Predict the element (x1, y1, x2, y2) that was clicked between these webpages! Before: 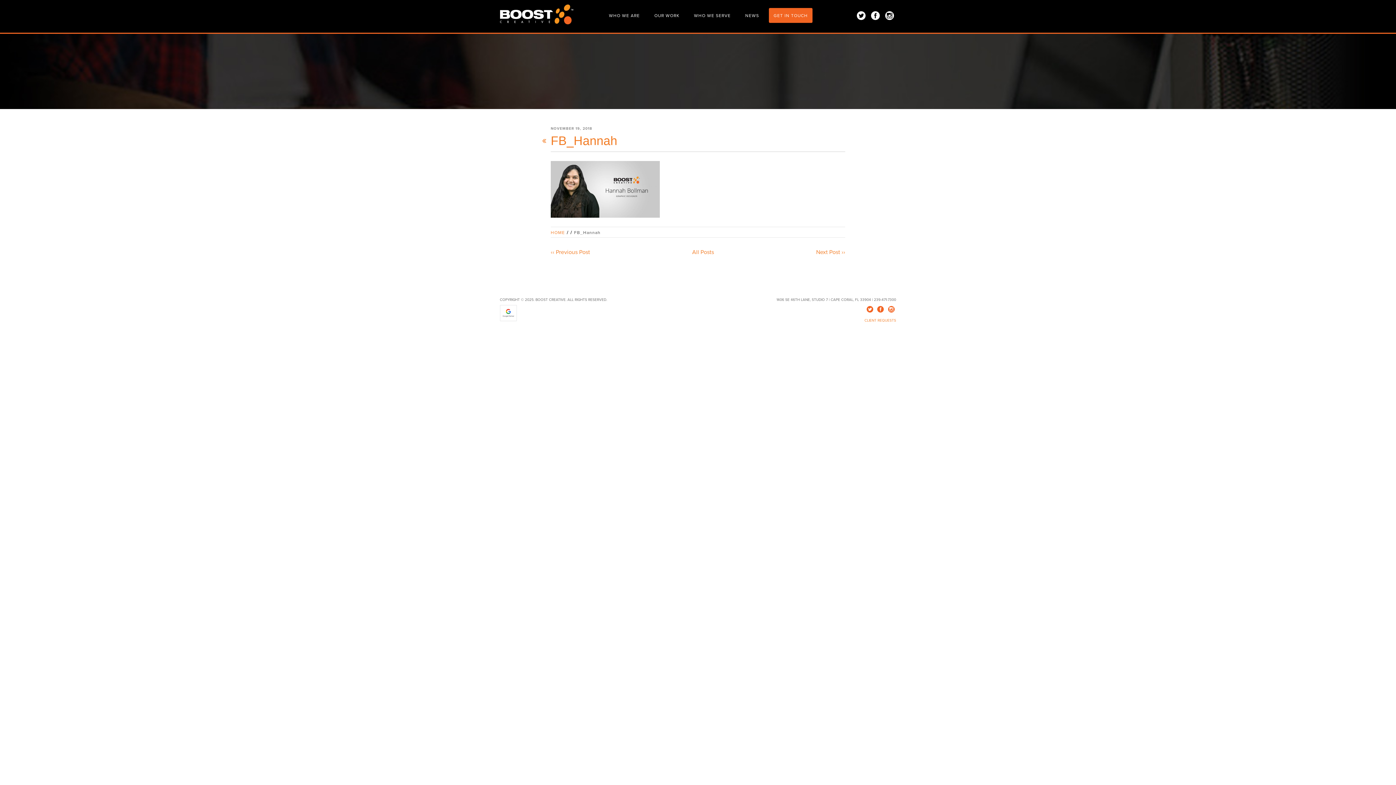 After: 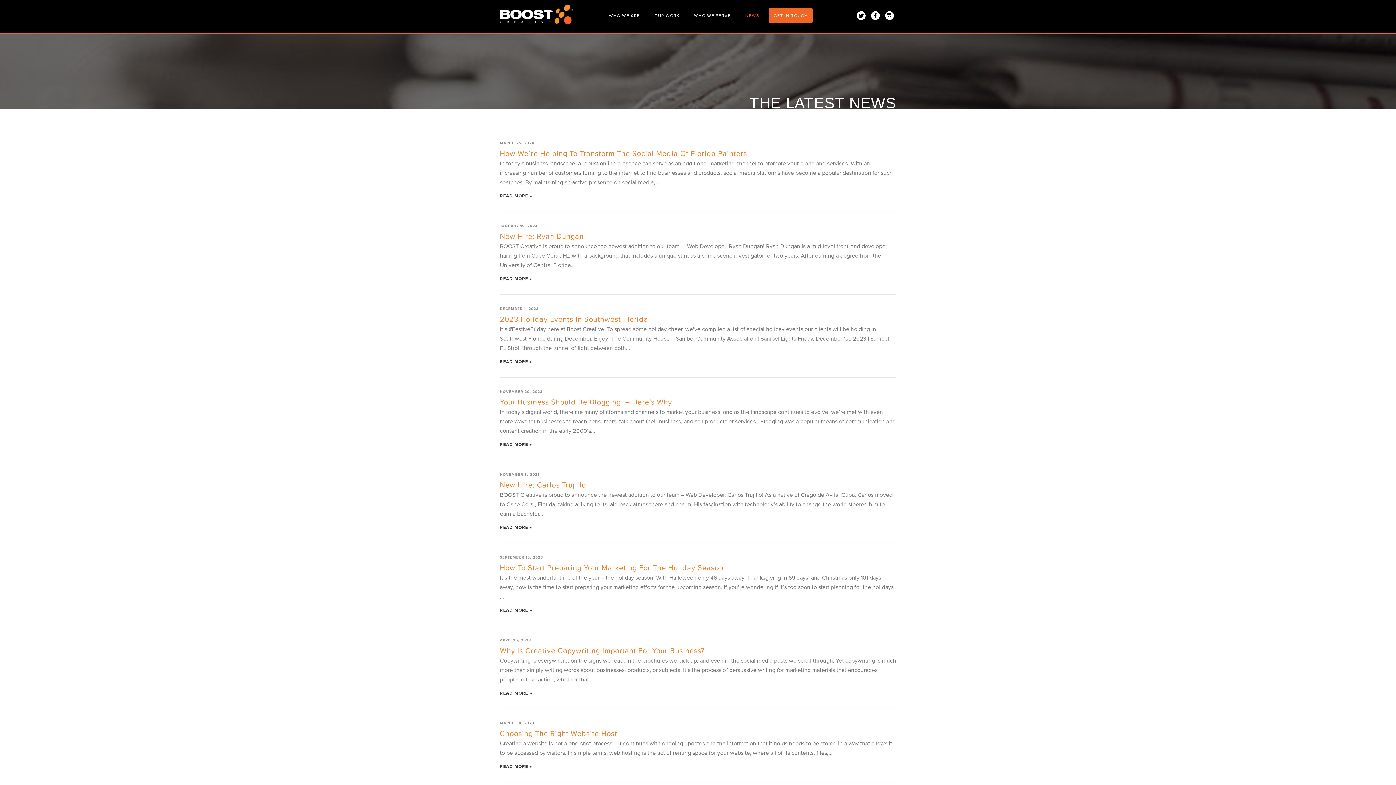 Action: label: «
Back to News bbox: (509, 133, 546, 144)